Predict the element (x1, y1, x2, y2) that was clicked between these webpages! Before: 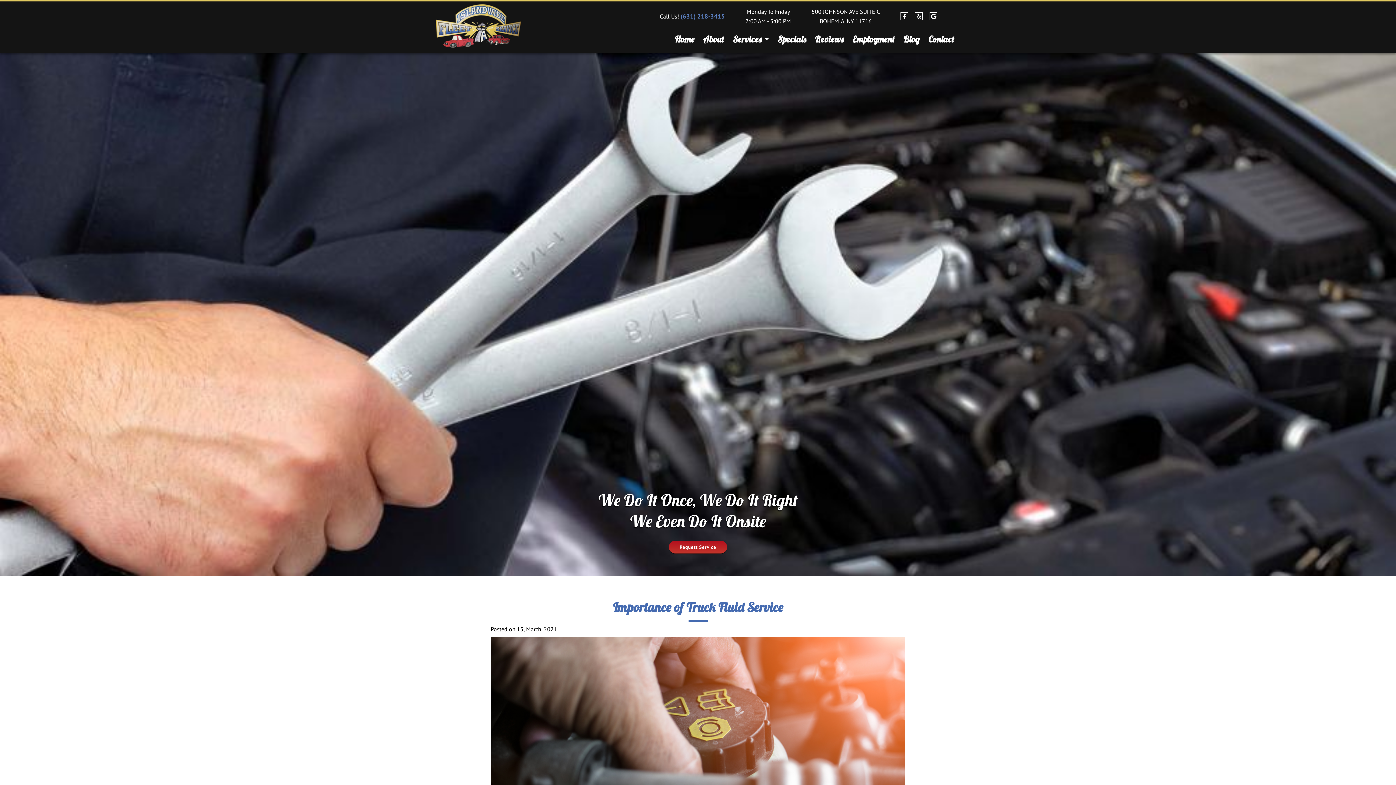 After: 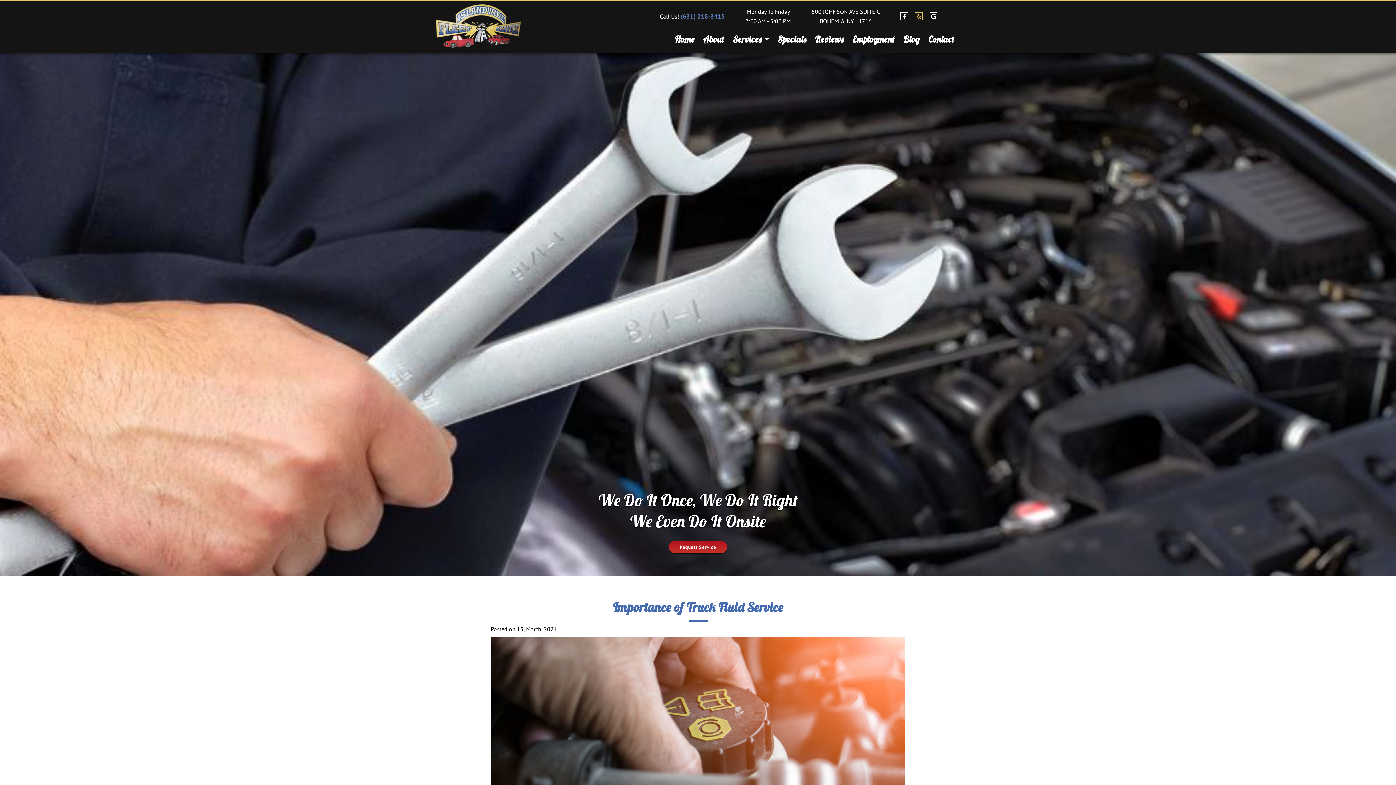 Action: bbox: (915, 12, 922, 19)